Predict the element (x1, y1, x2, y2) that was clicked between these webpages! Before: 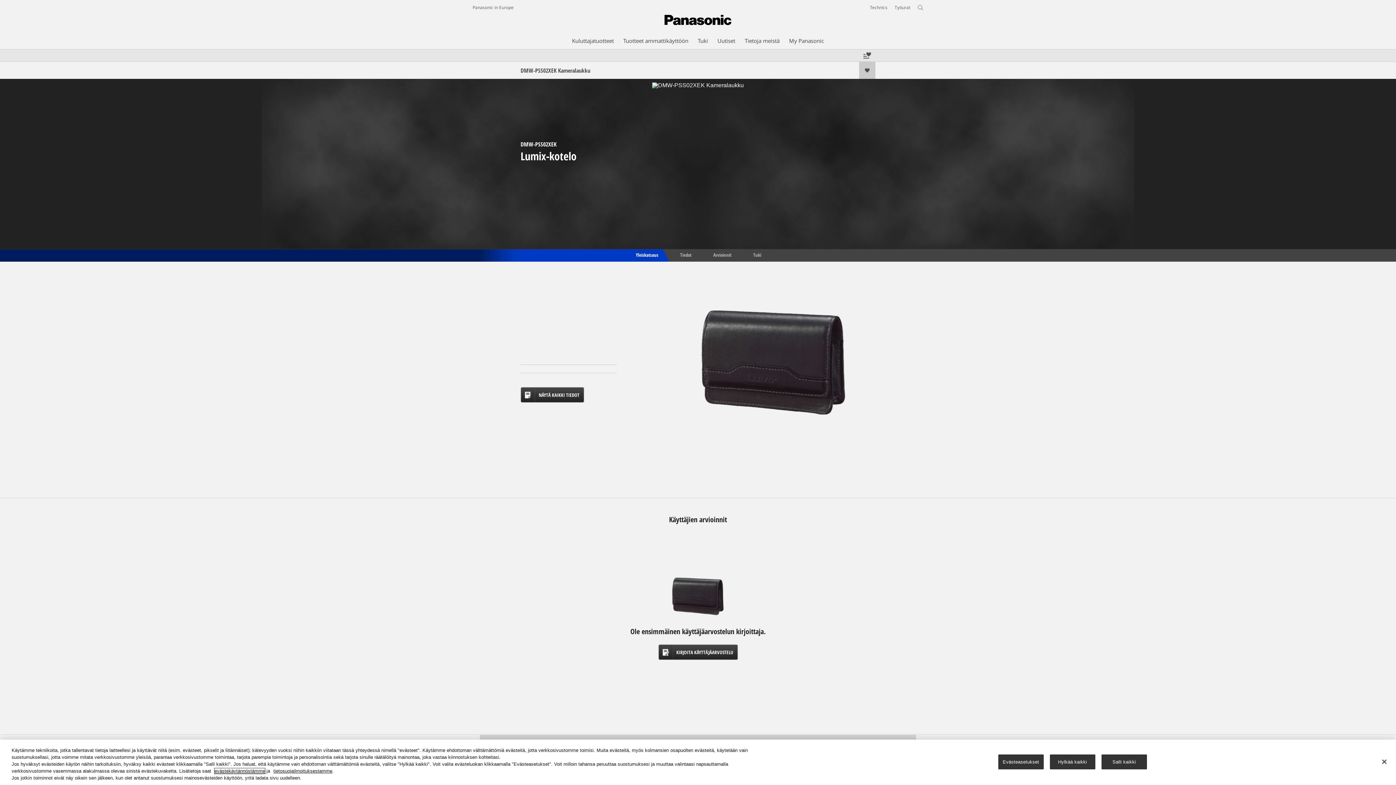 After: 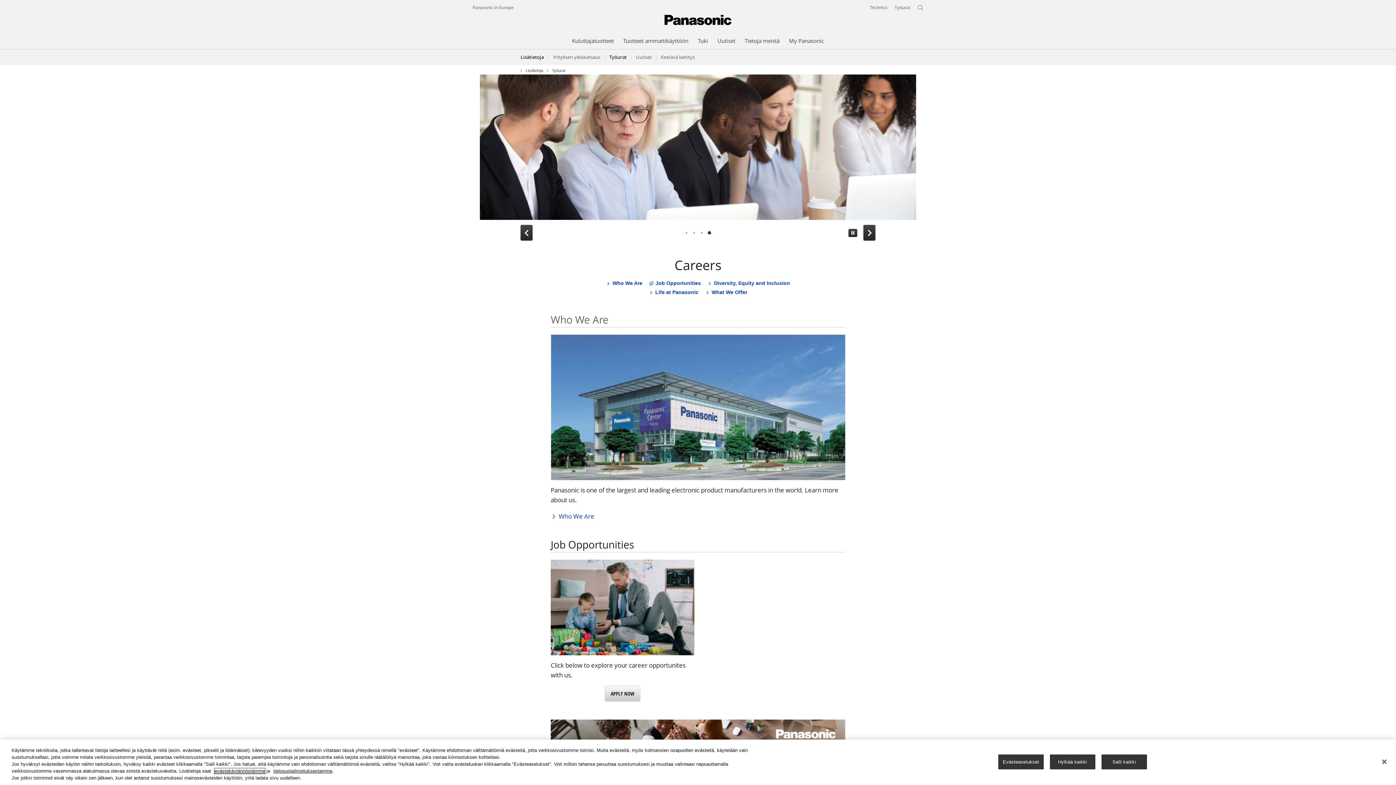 Action: label: Työurat bbox: (894, 4, 910, 10)